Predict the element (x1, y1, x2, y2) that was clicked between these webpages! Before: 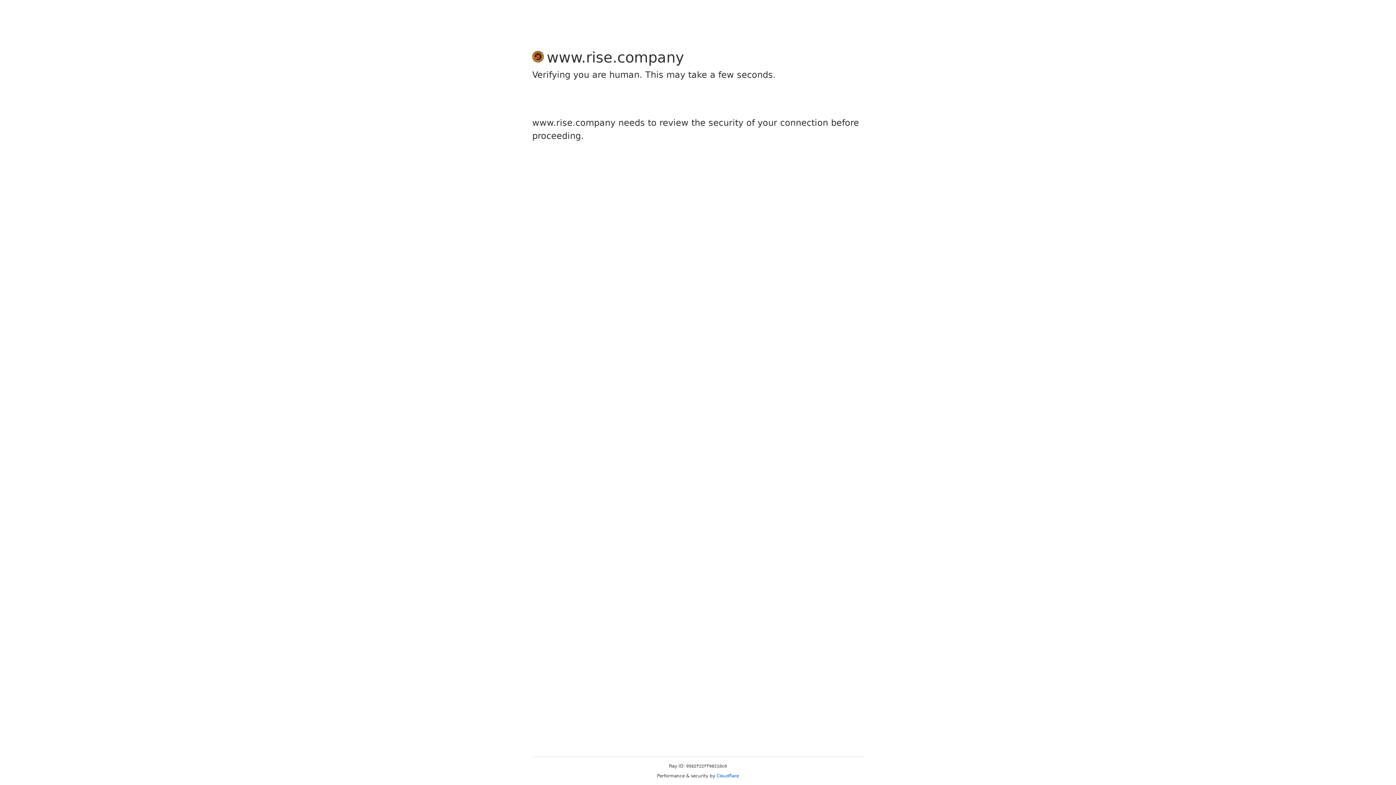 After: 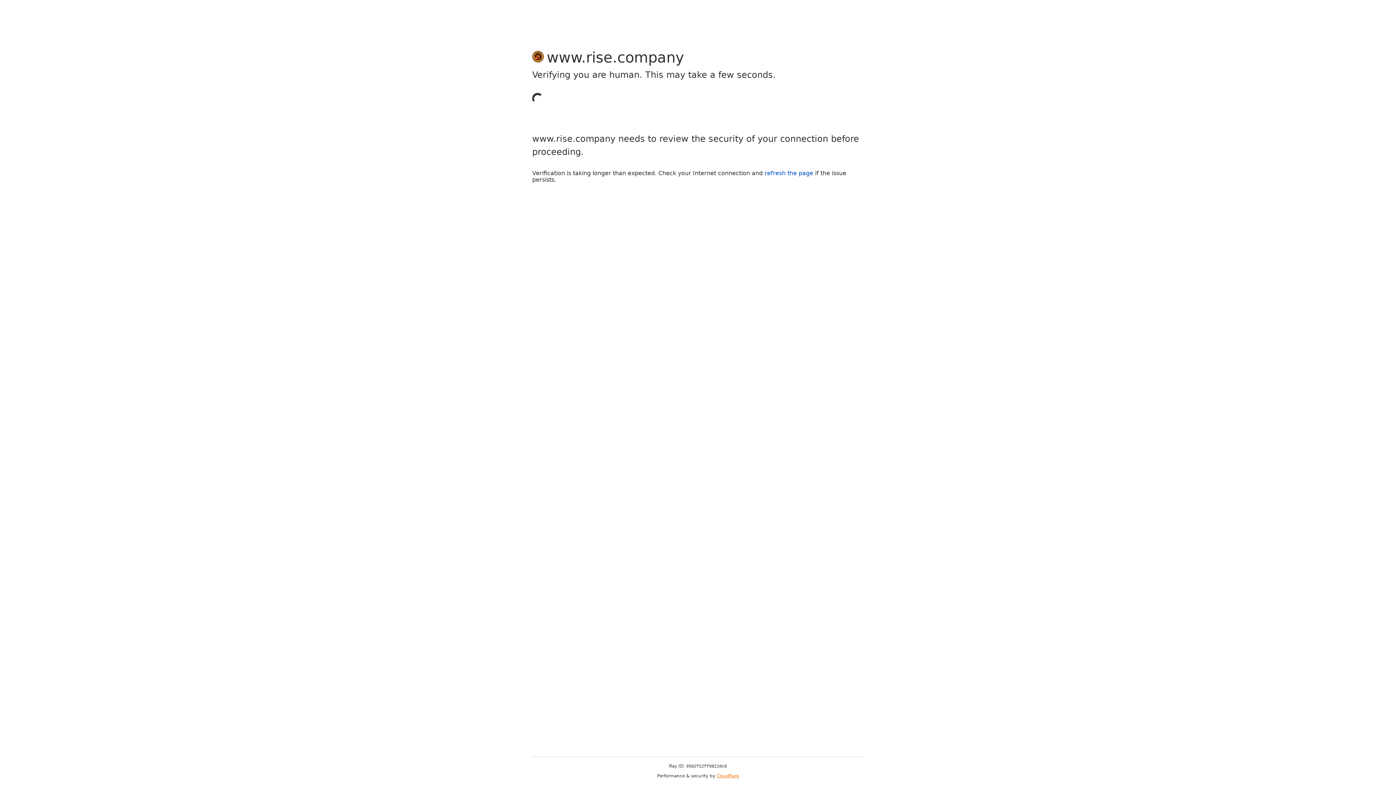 Action: label: Cloudflare bbox: (716, 773, 739, 778)